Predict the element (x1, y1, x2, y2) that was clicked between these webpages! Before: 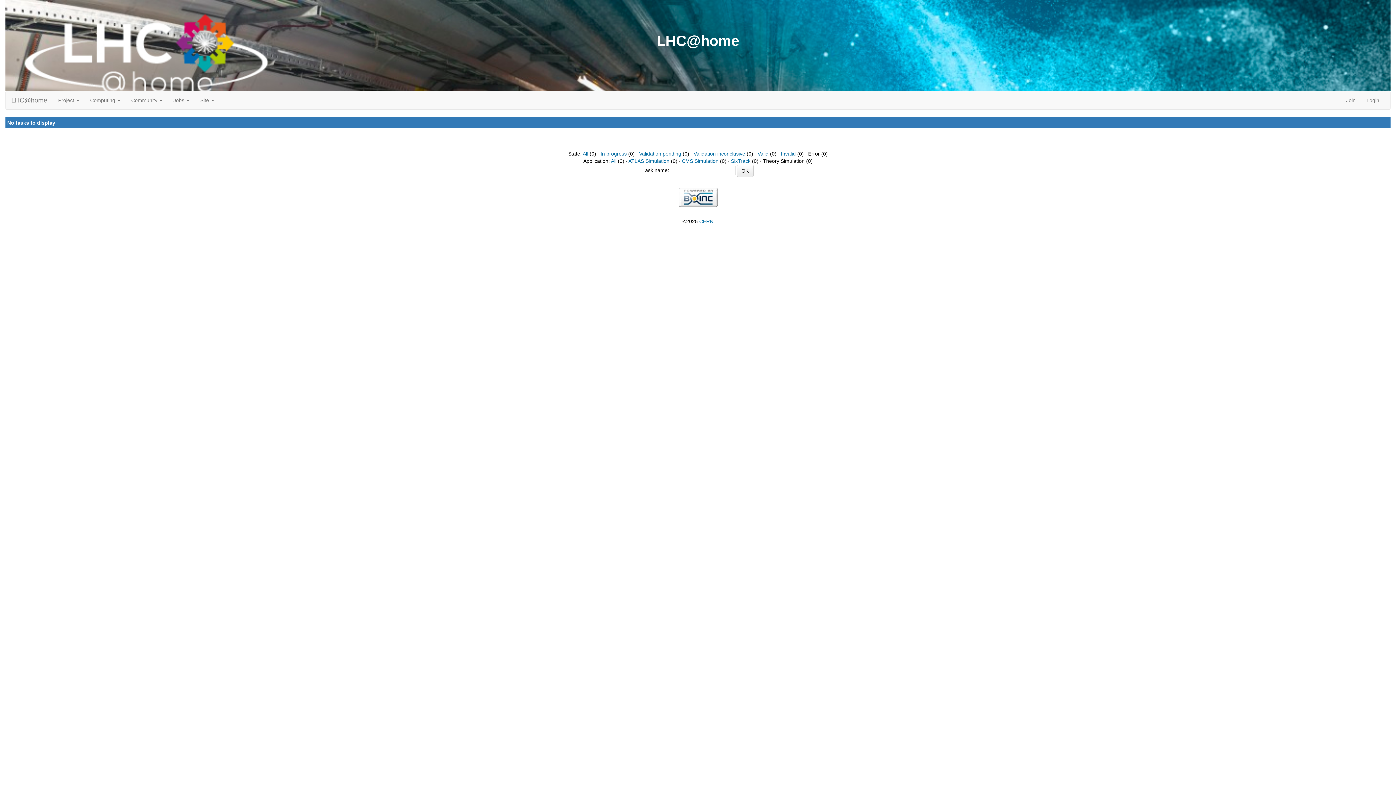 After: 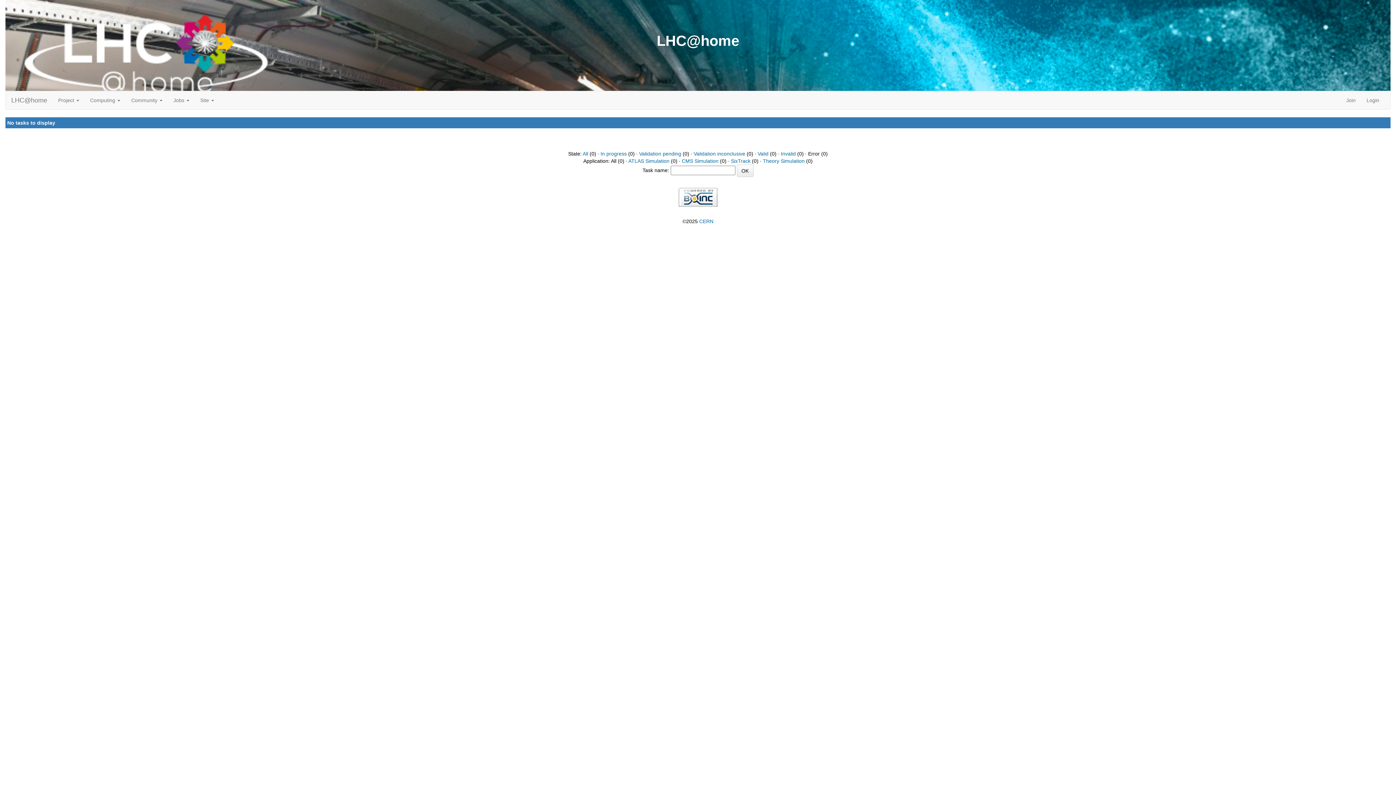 Action: label: All bbox: (611, 158, 616, 164)